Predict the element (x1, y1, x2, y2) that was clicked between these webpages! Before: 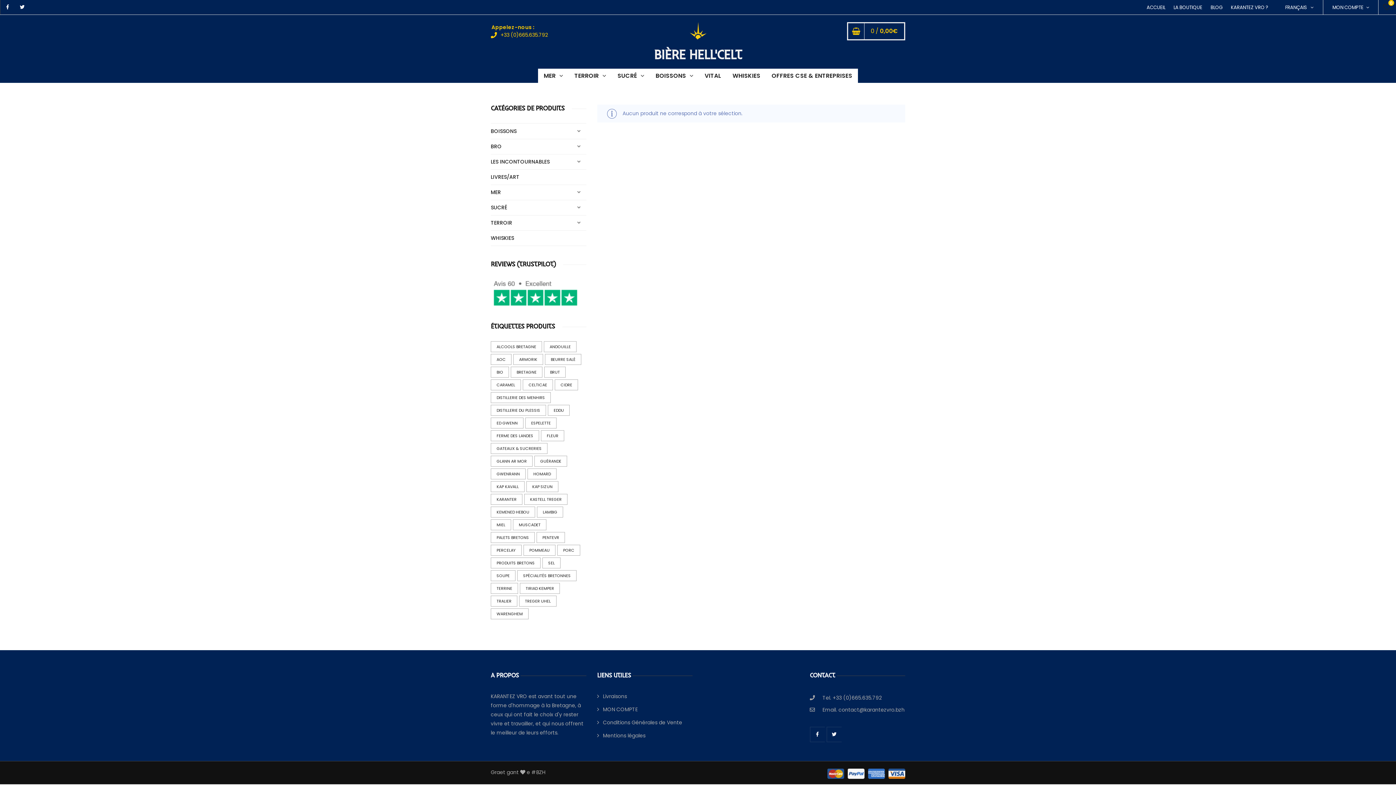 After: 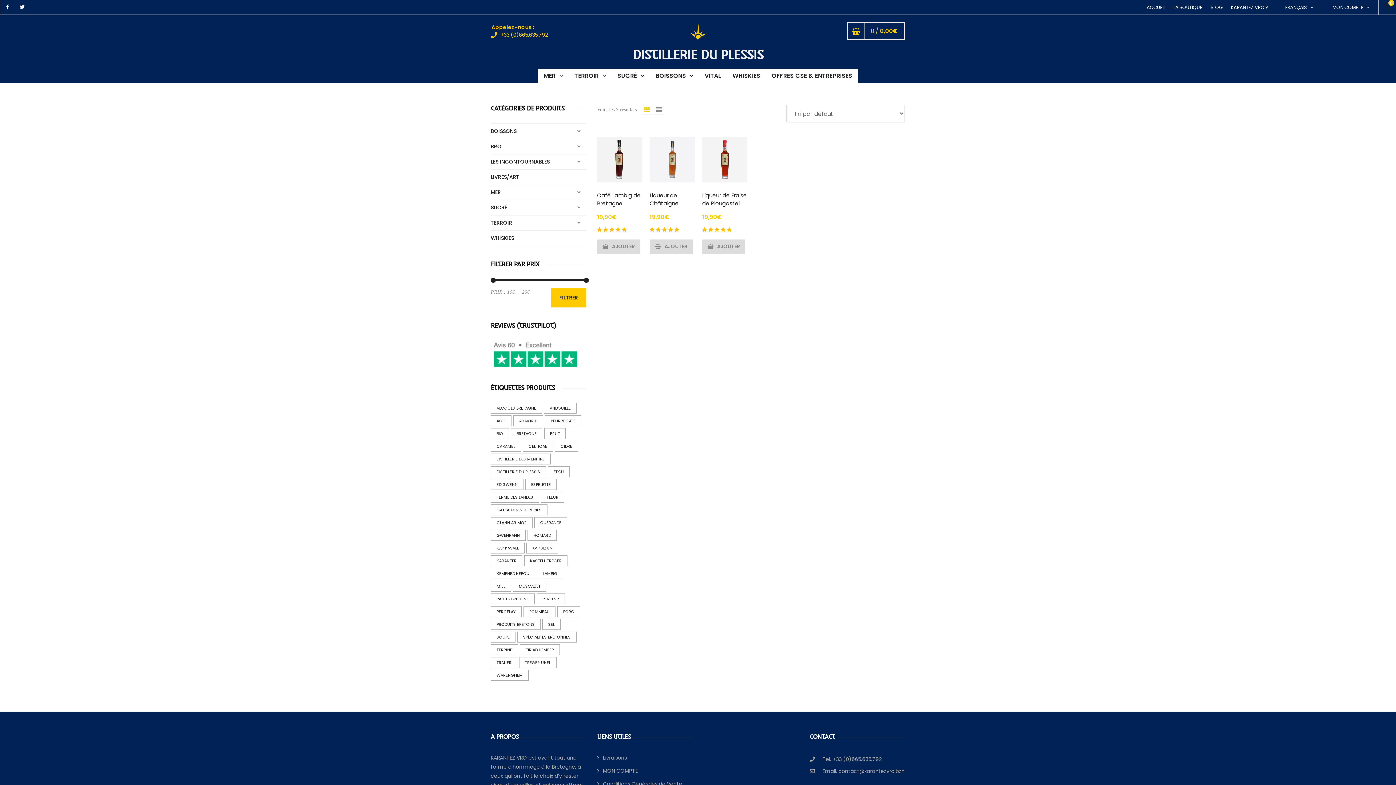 Action: label: Distillerie du Plessis () bbox: (490, 405, 546, 416)